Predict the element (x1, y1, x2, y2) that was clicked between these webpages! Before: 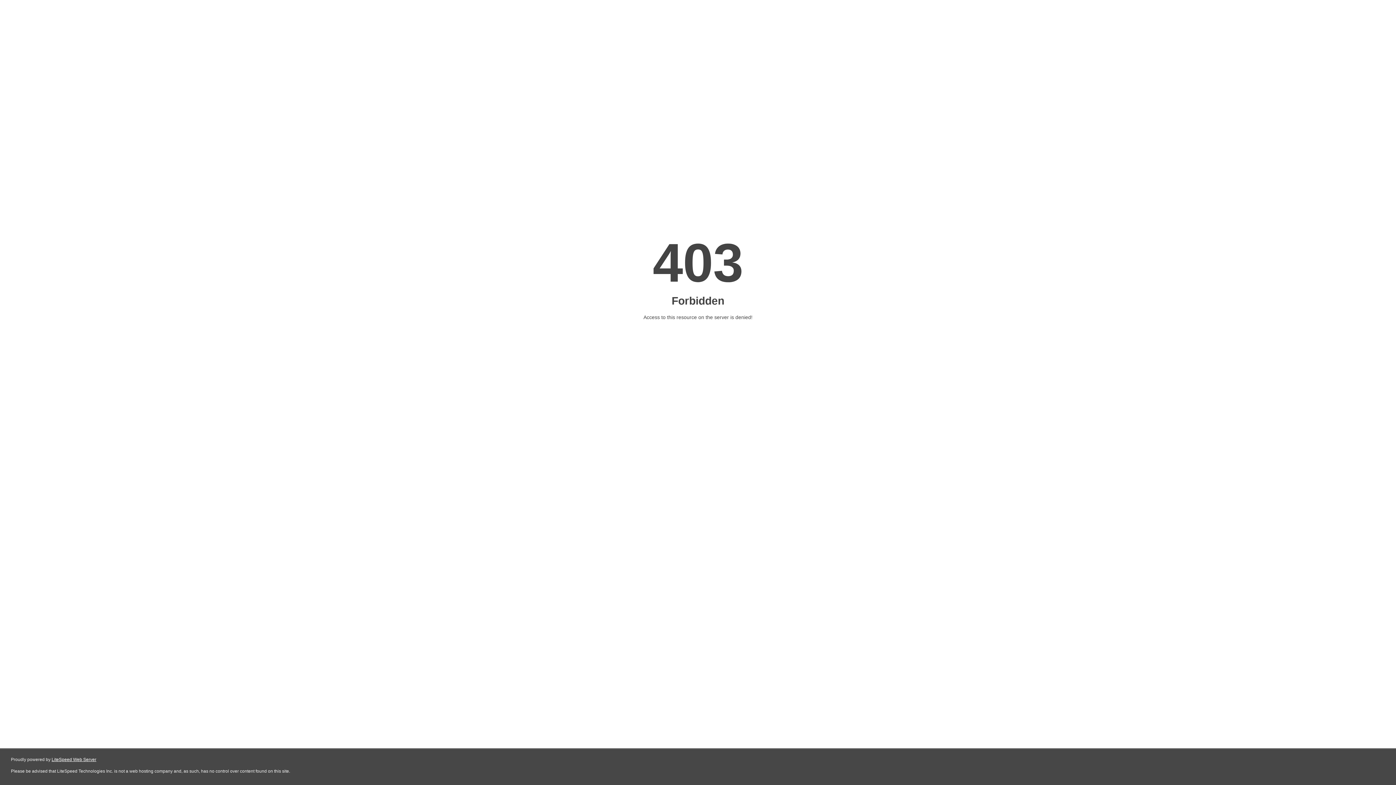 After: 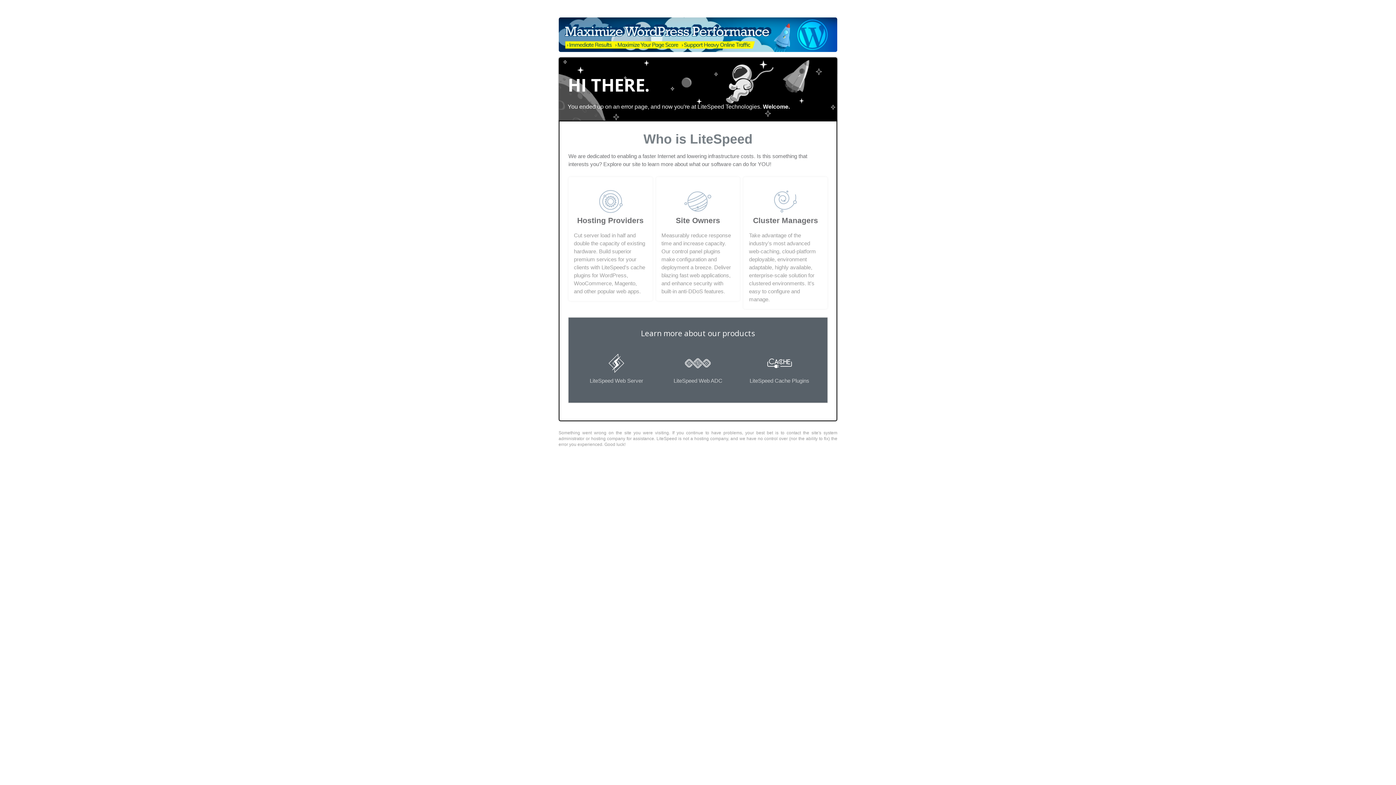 Action: bbox: (51, 757, 96, 762) label: LiteSpeed Web Server